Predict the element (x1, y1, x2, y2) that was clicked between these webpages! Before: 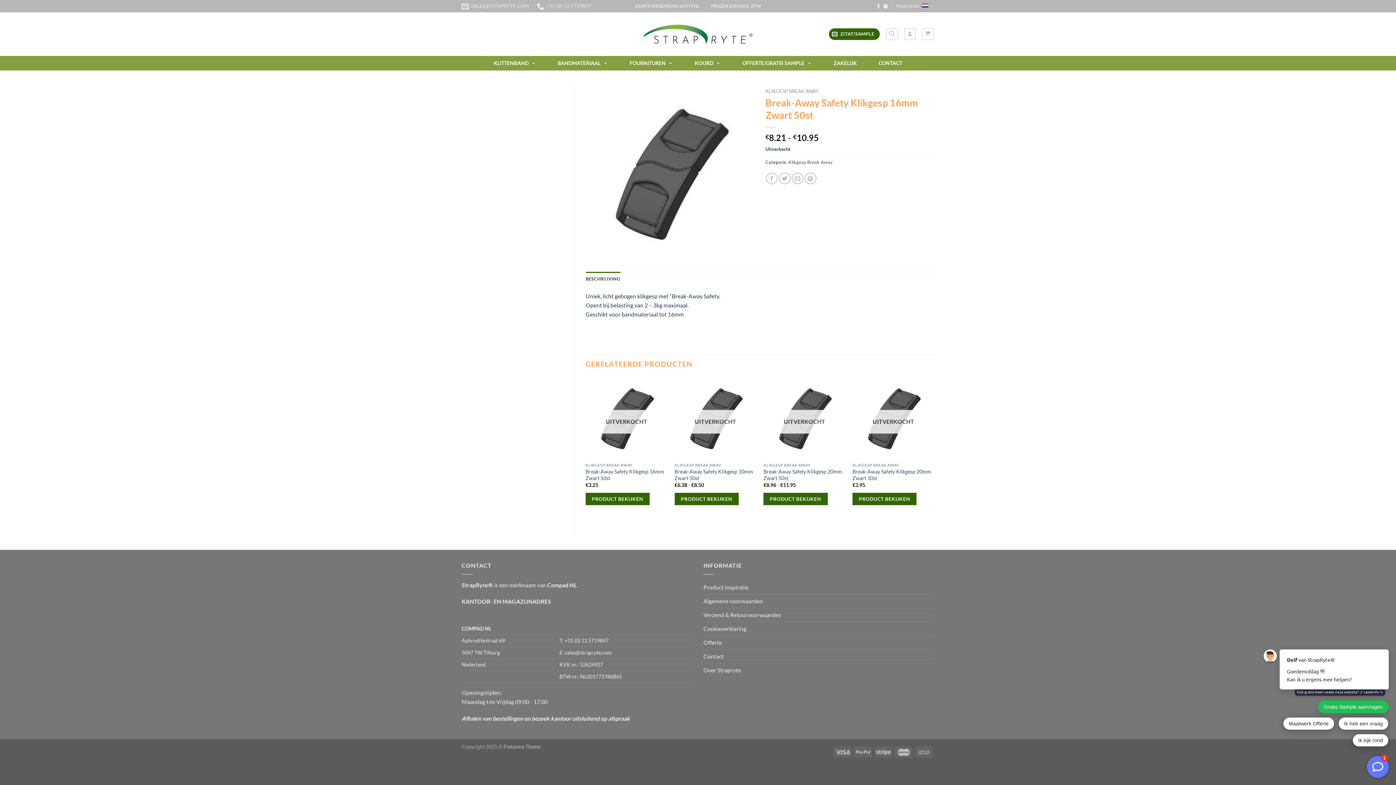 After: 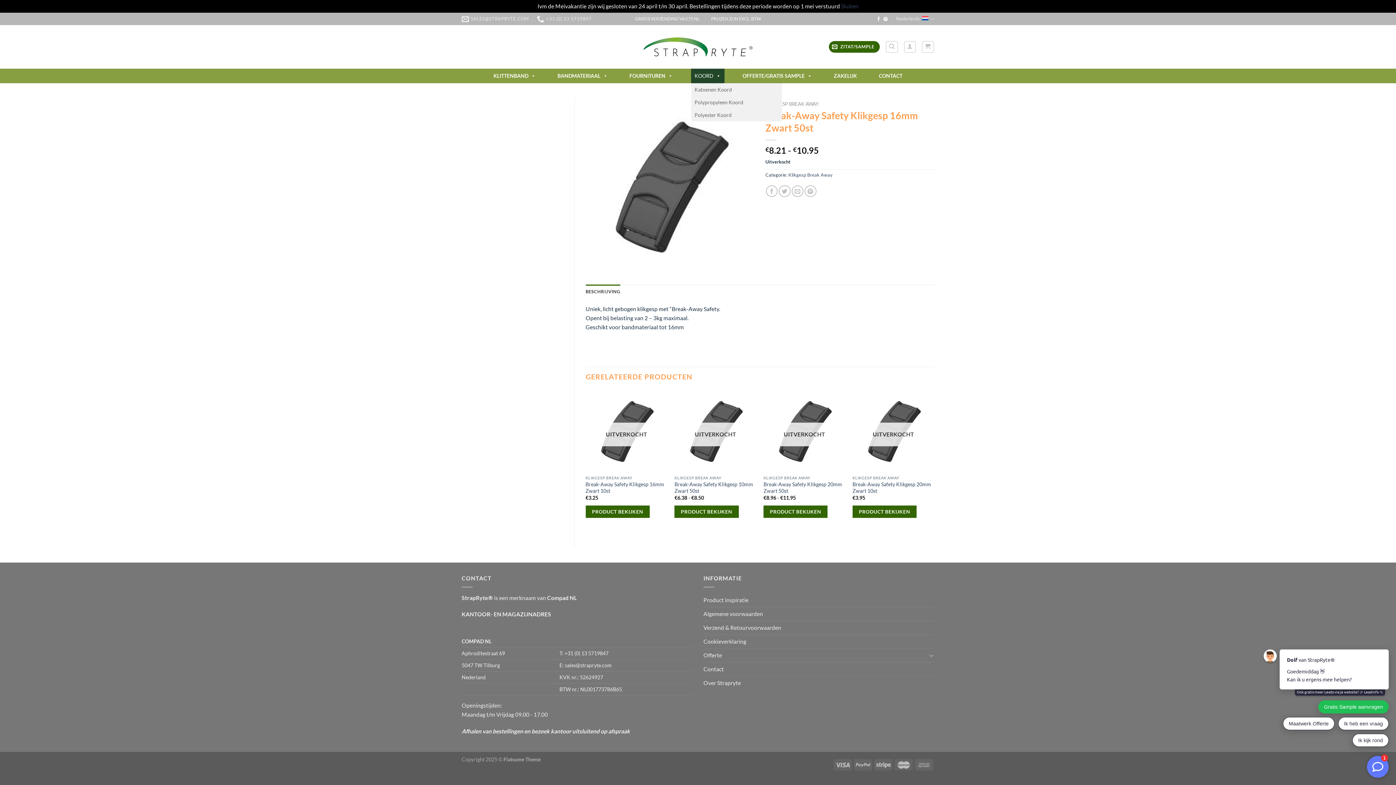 Action: label: KOORD bbox: (691, 56, 724, 70)